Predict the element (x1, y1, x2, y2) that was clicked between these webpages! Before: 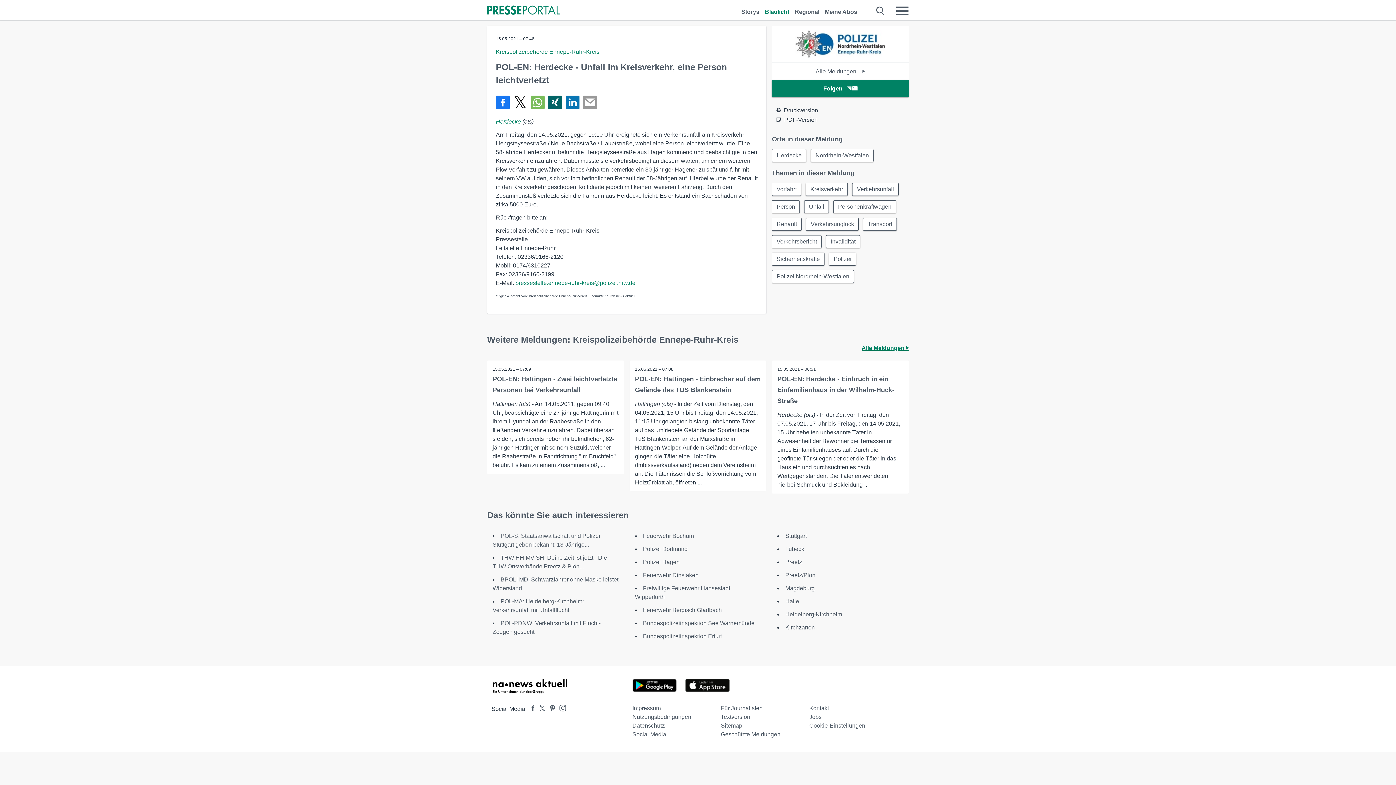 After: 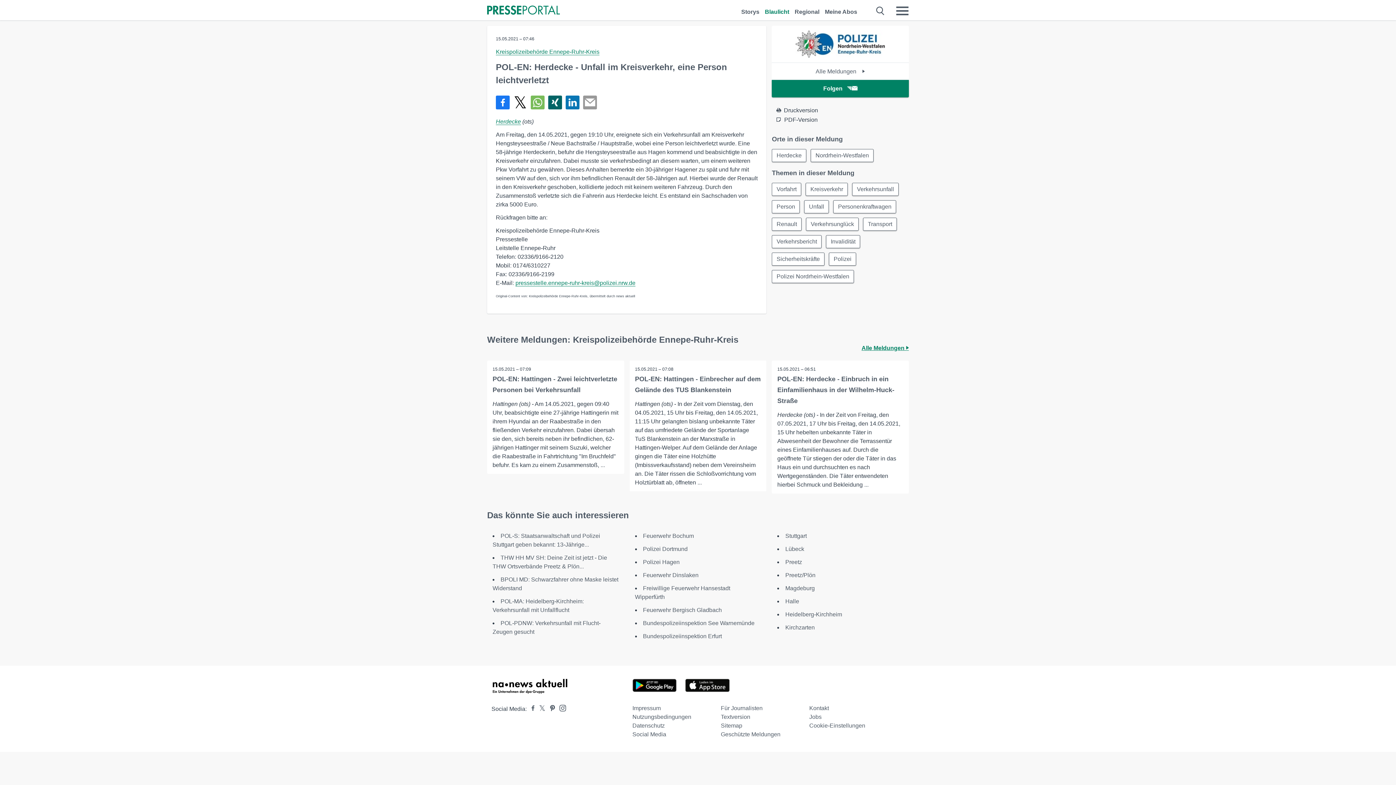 Action: bbox: (548, 95, 562, 109) label: Teilen über Xing